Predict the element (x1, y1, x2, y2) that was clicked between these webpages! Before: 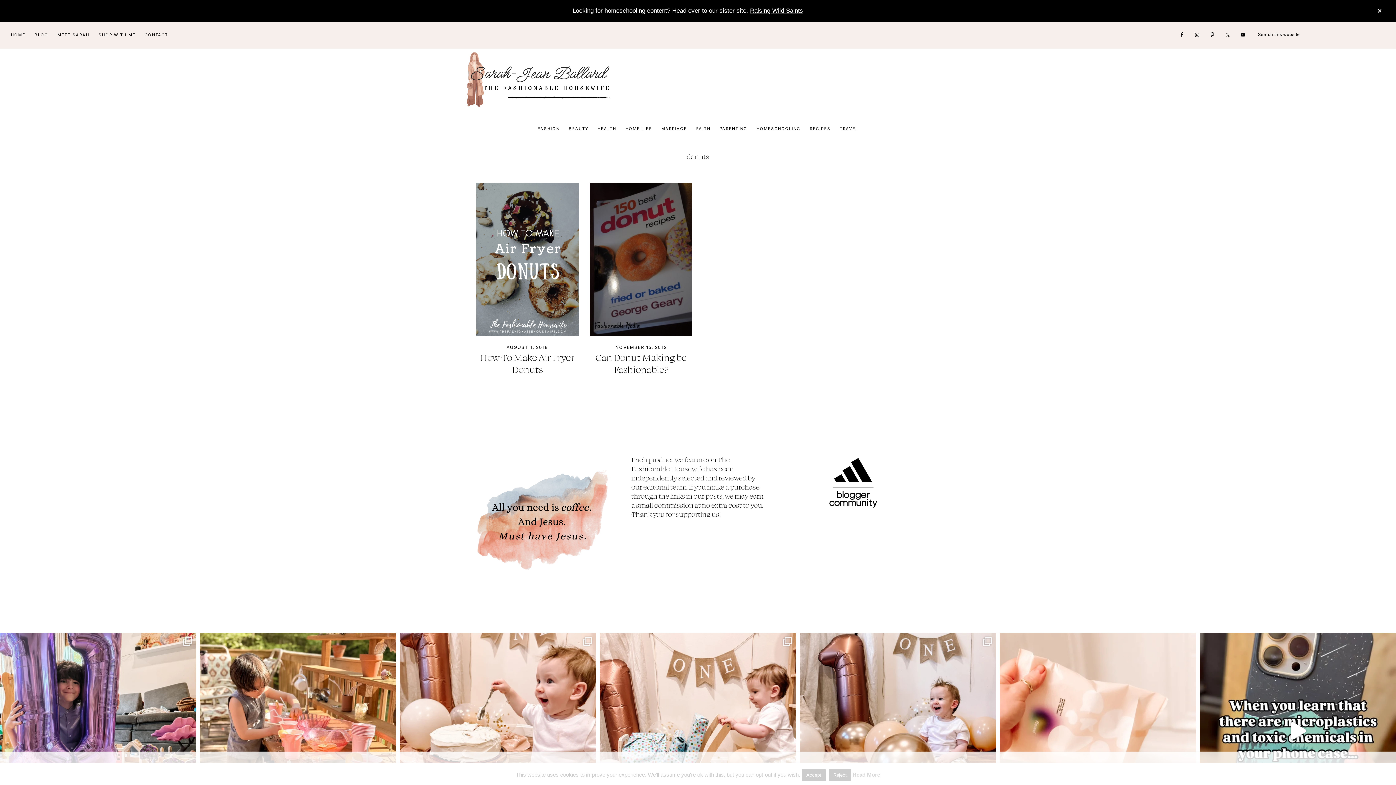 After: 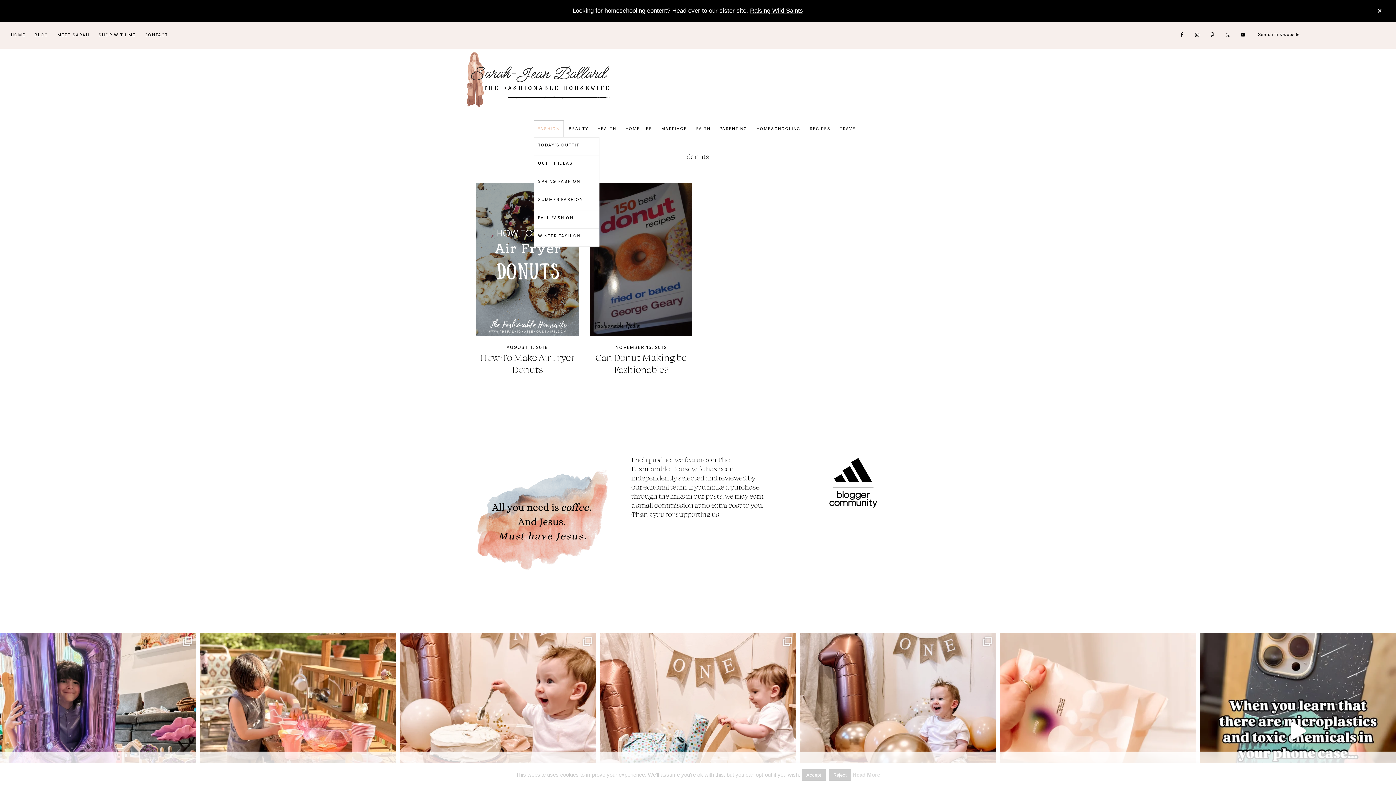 Action: bbox: (534, 120, 563, 137) label: FASHION